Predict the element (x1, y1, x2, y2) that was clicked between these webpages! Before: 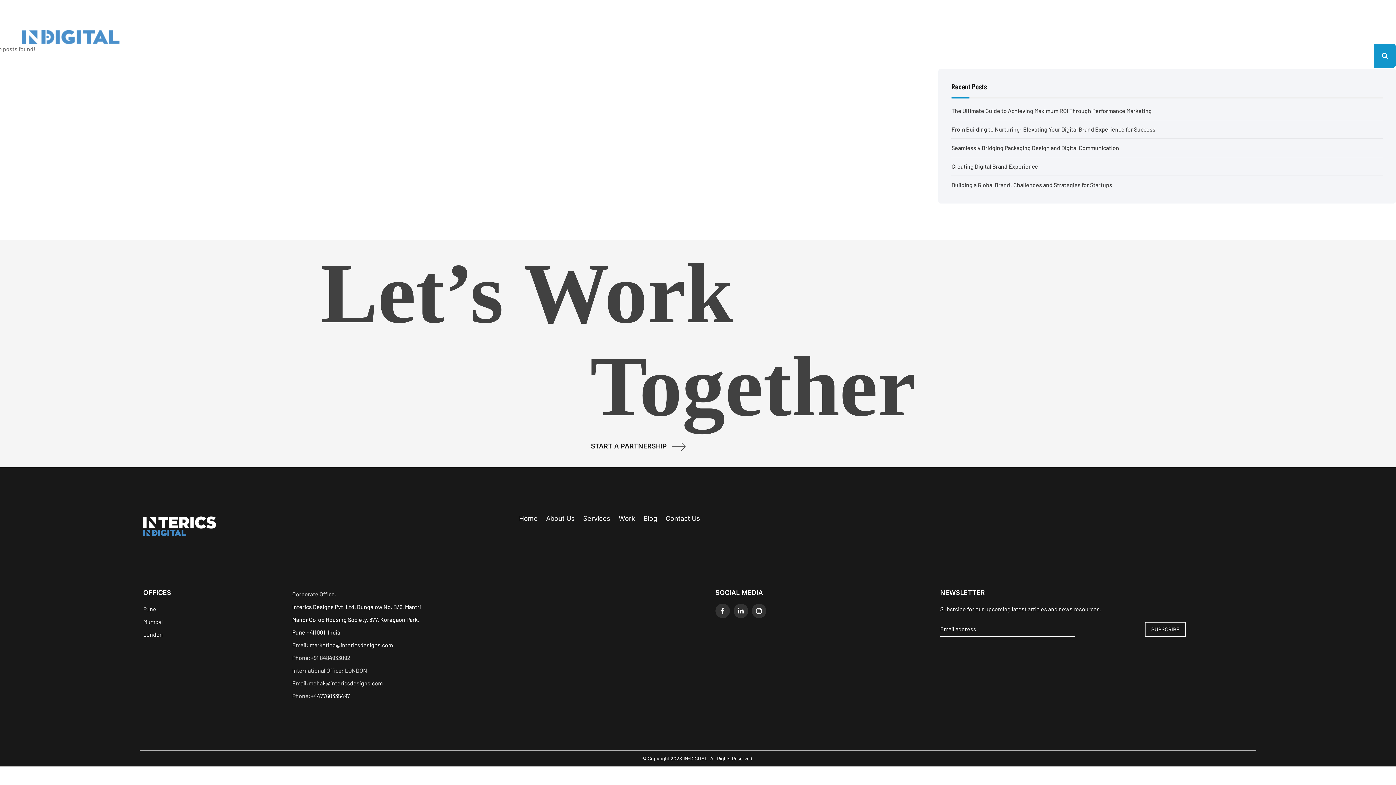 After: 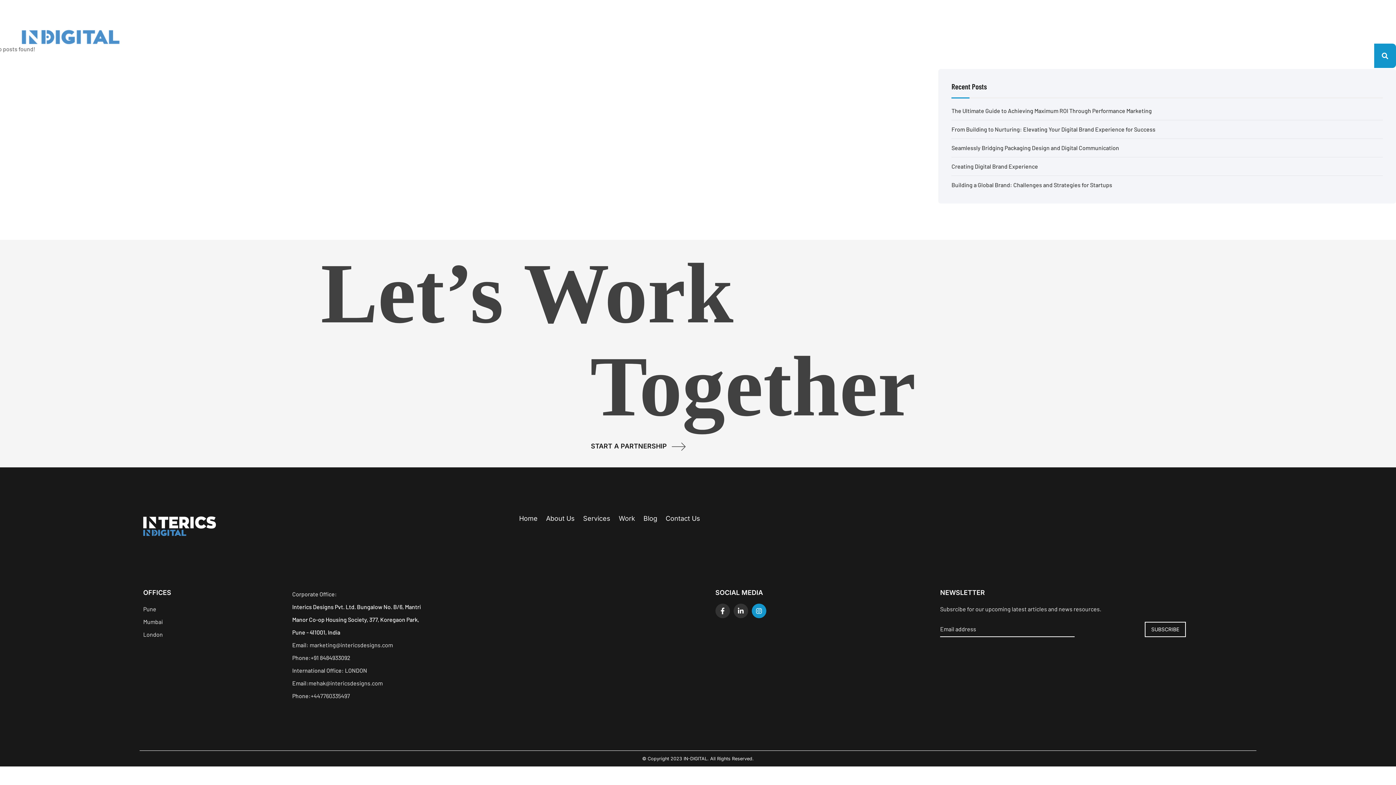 Action: bbox: (751, 603, 766, 618)